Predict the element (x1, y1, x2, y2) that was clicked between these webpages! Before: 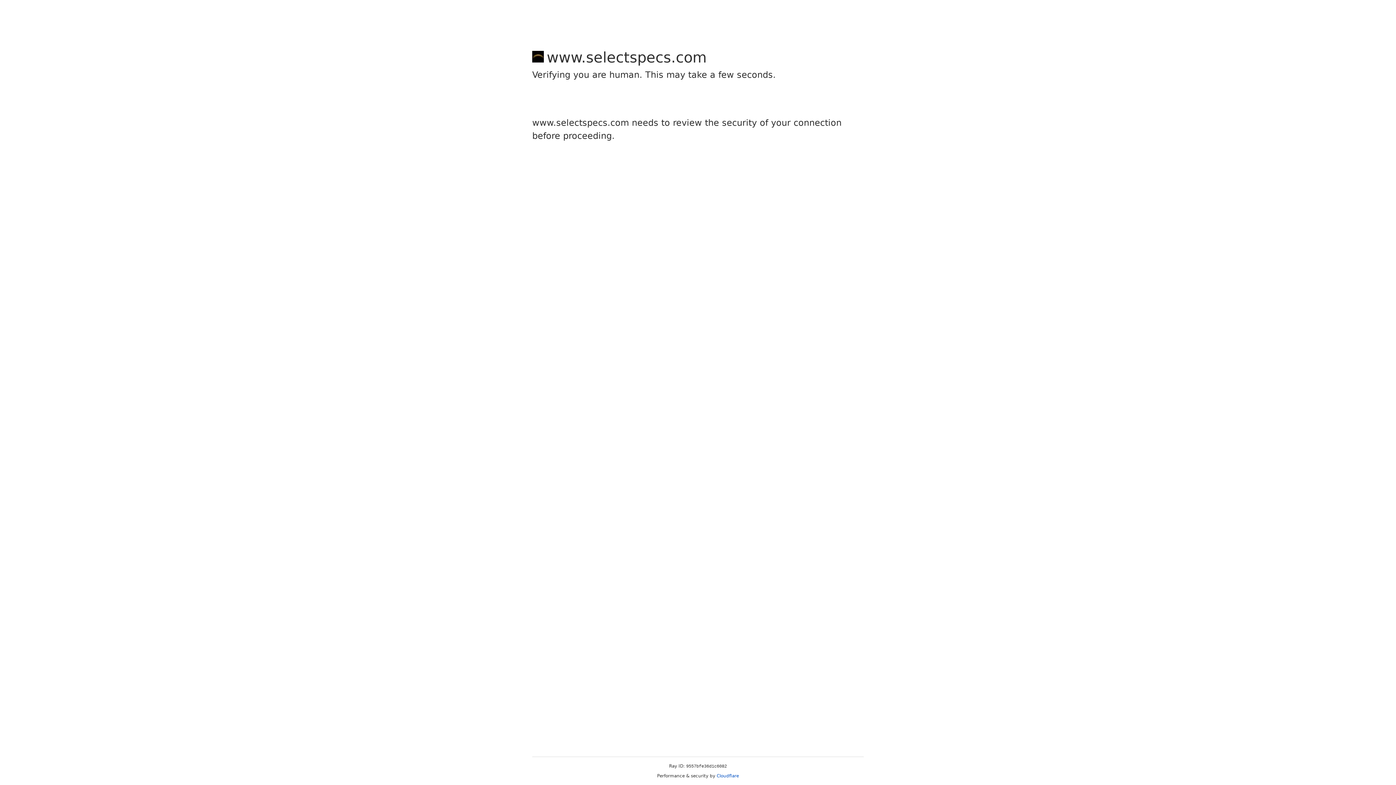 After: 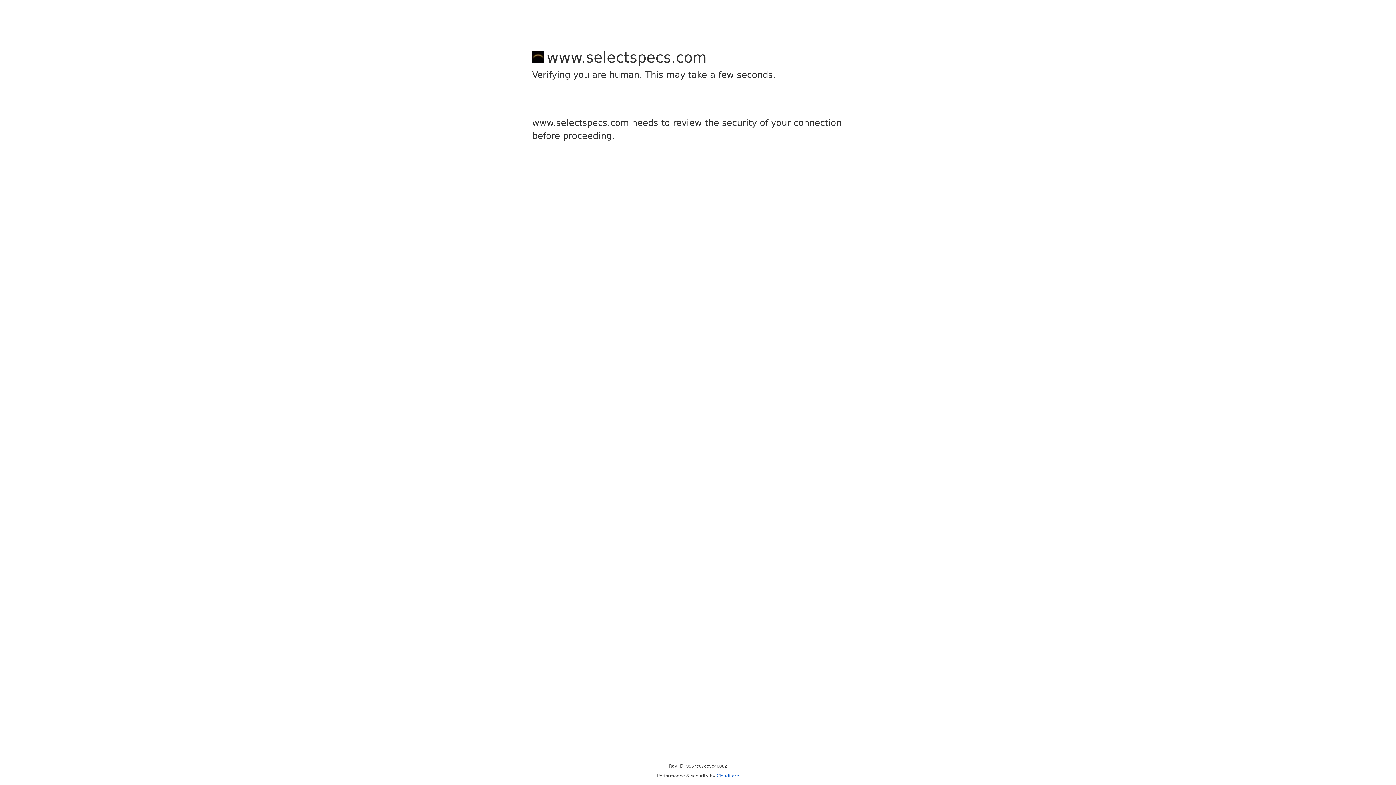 Action: label: Cloudflare bbox: (716, 773, 739, 778)